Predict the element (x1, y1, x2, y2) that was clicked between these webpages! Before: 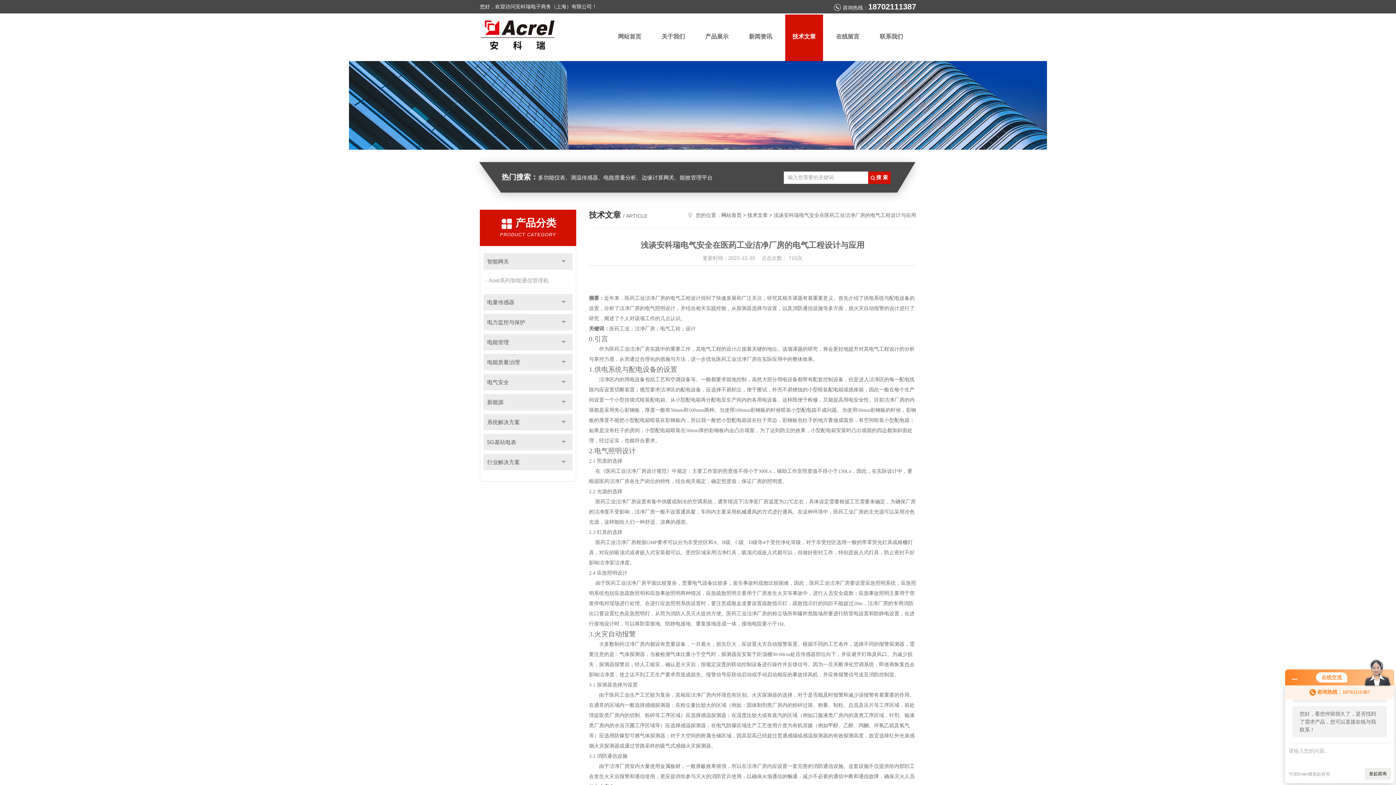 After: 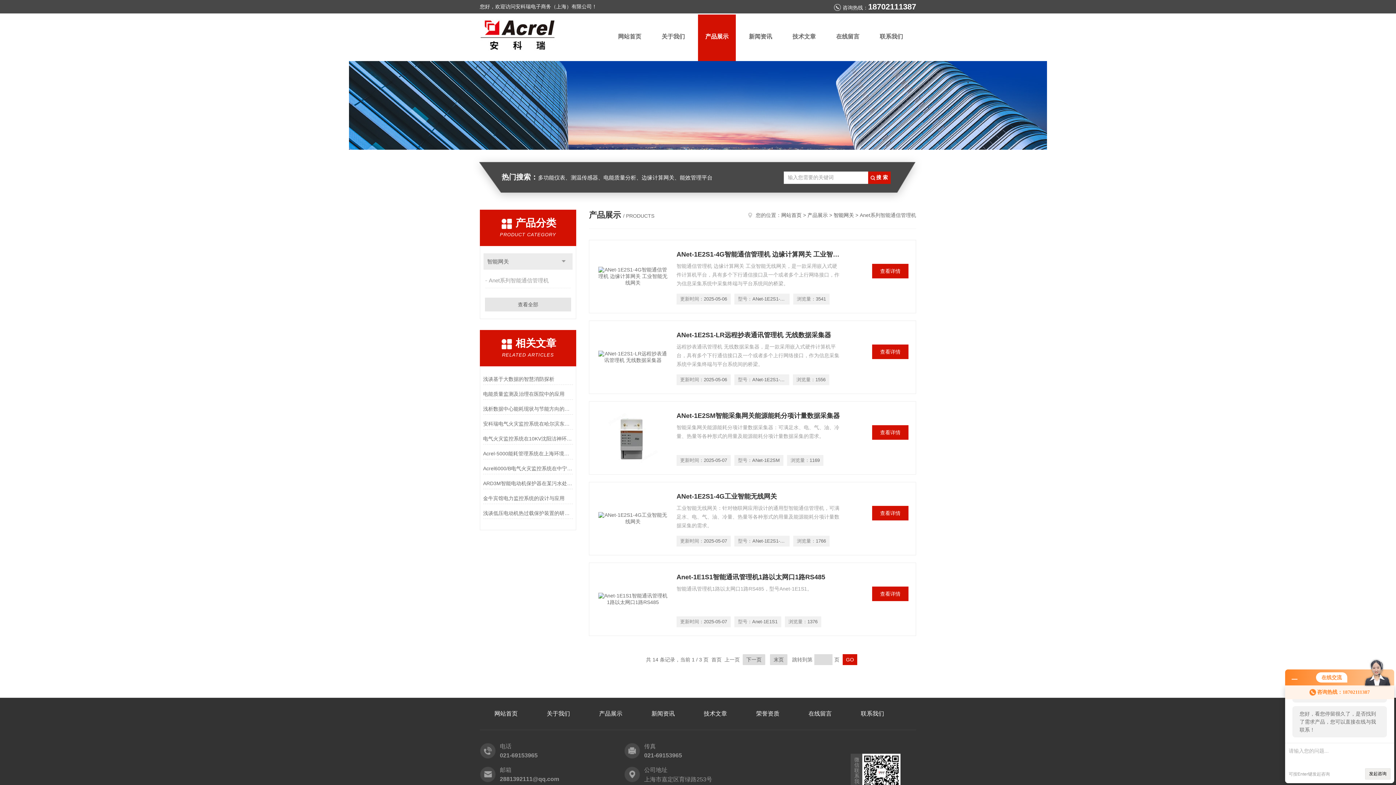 Action: bbox: (485, 273, 572, 288) label: Anet系列智能通信管理机